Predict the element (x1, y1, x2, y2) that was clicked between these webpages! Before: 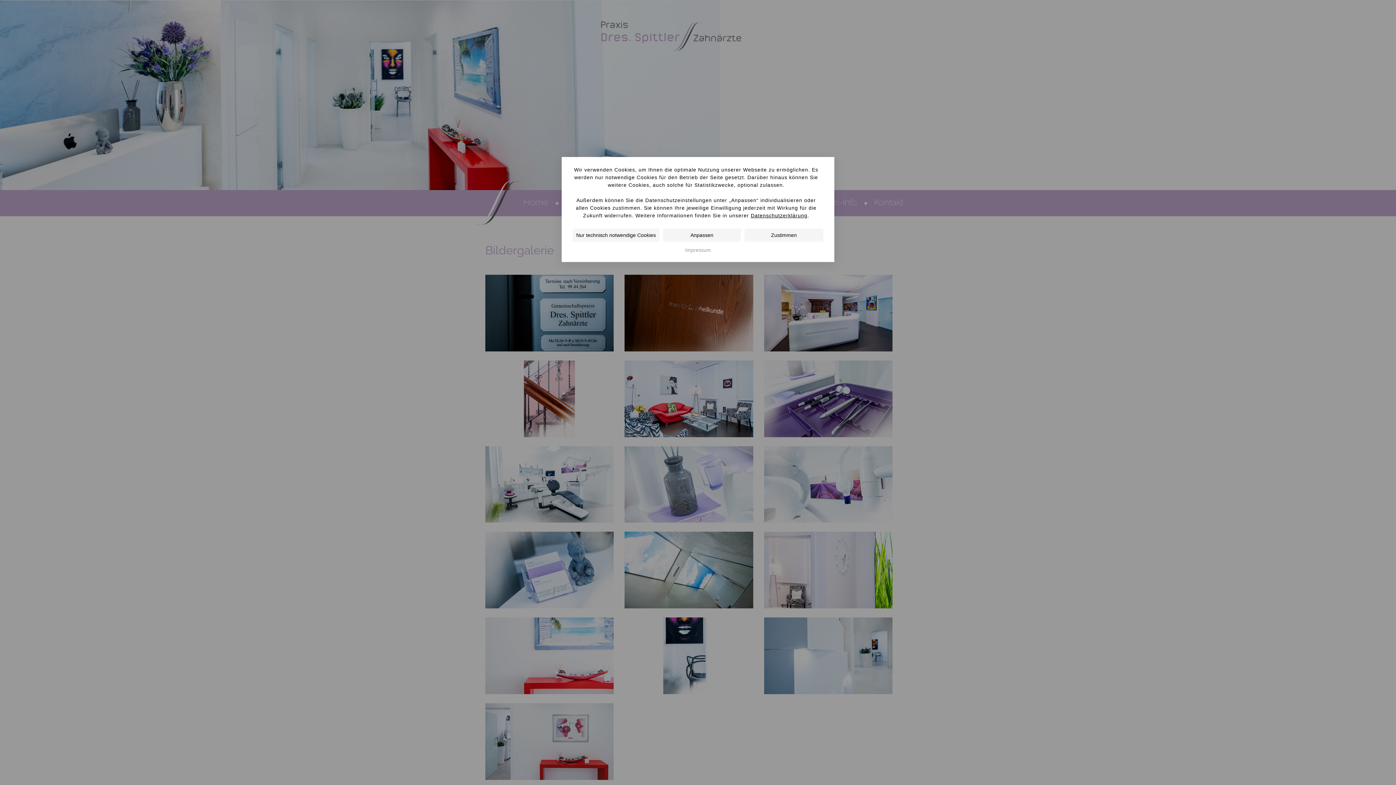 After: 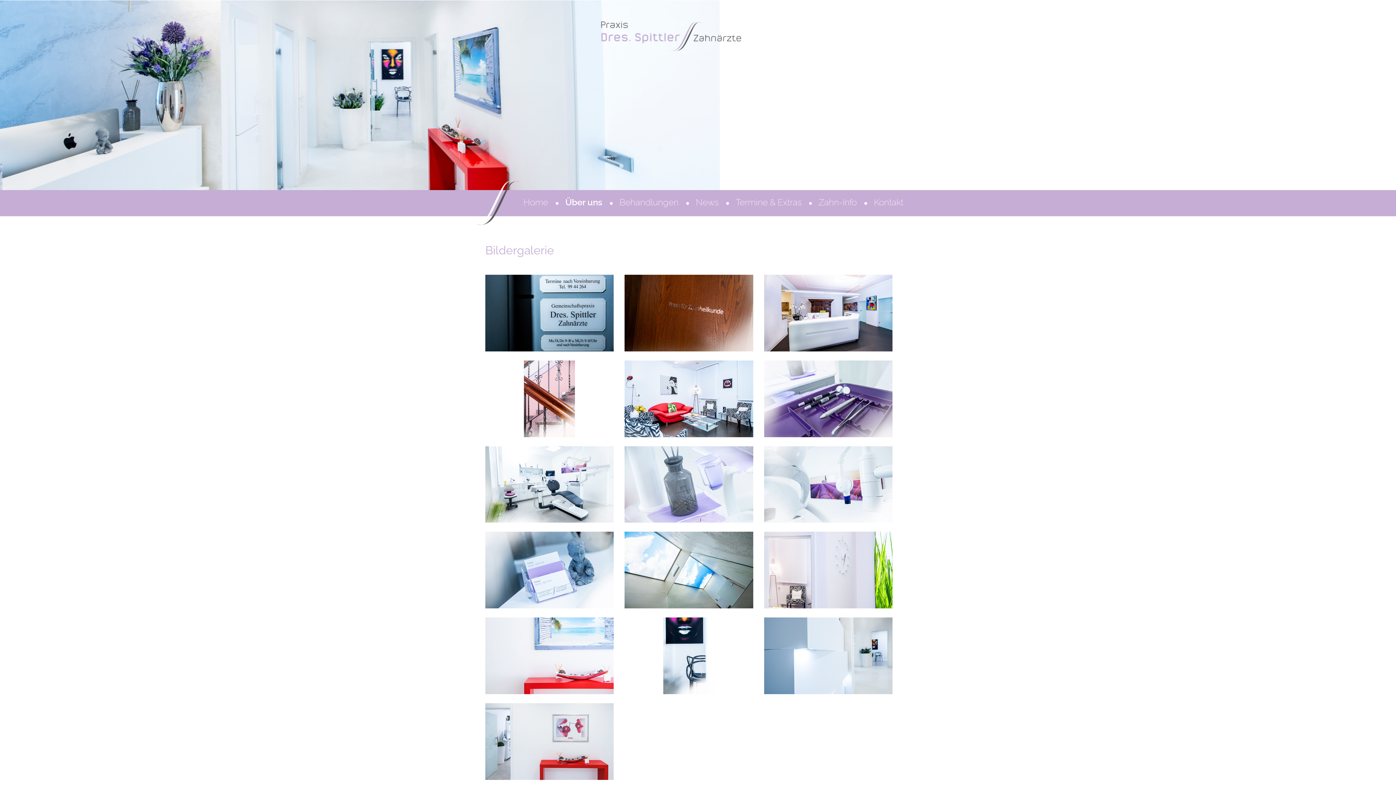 Action: label: Nur technisch notwendige Cookies bbox: (572, 228, 659, 241)